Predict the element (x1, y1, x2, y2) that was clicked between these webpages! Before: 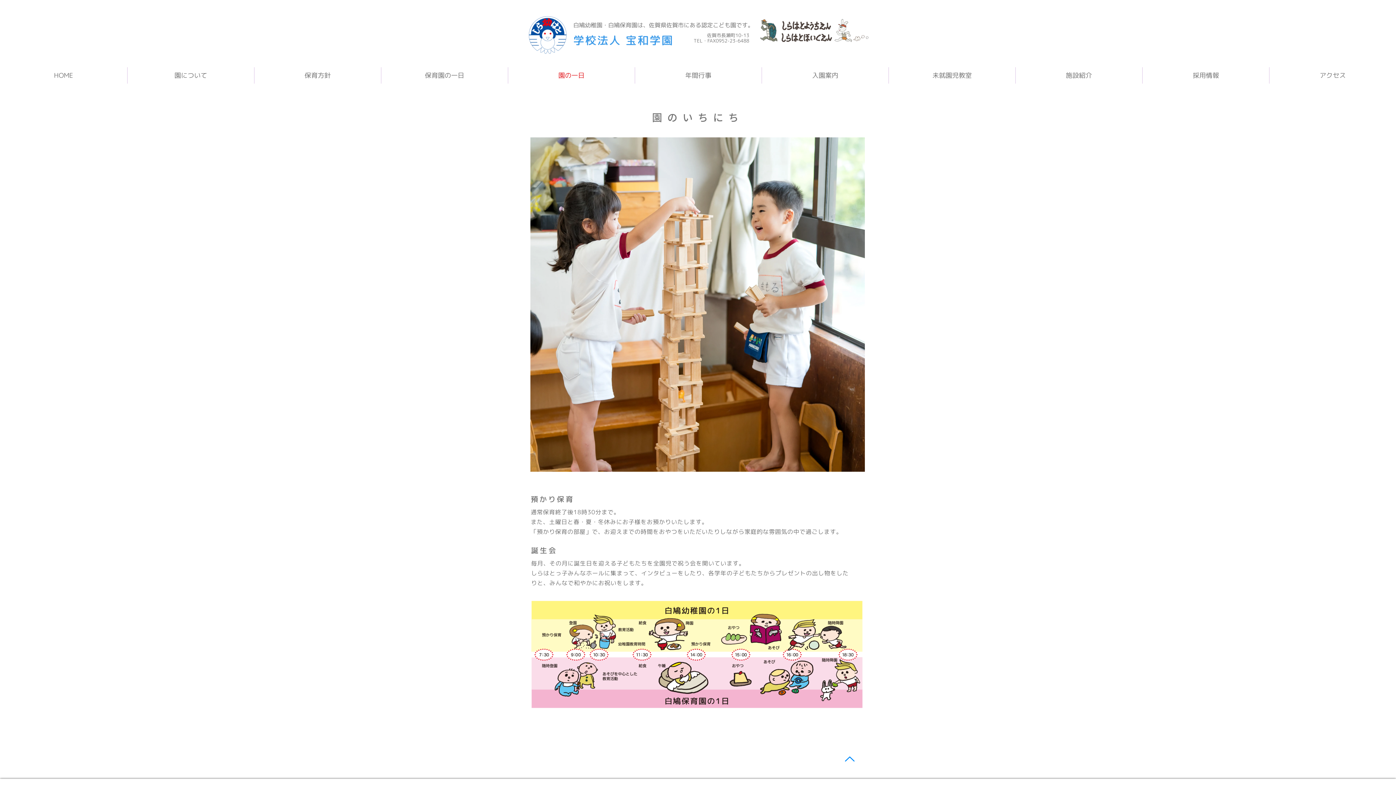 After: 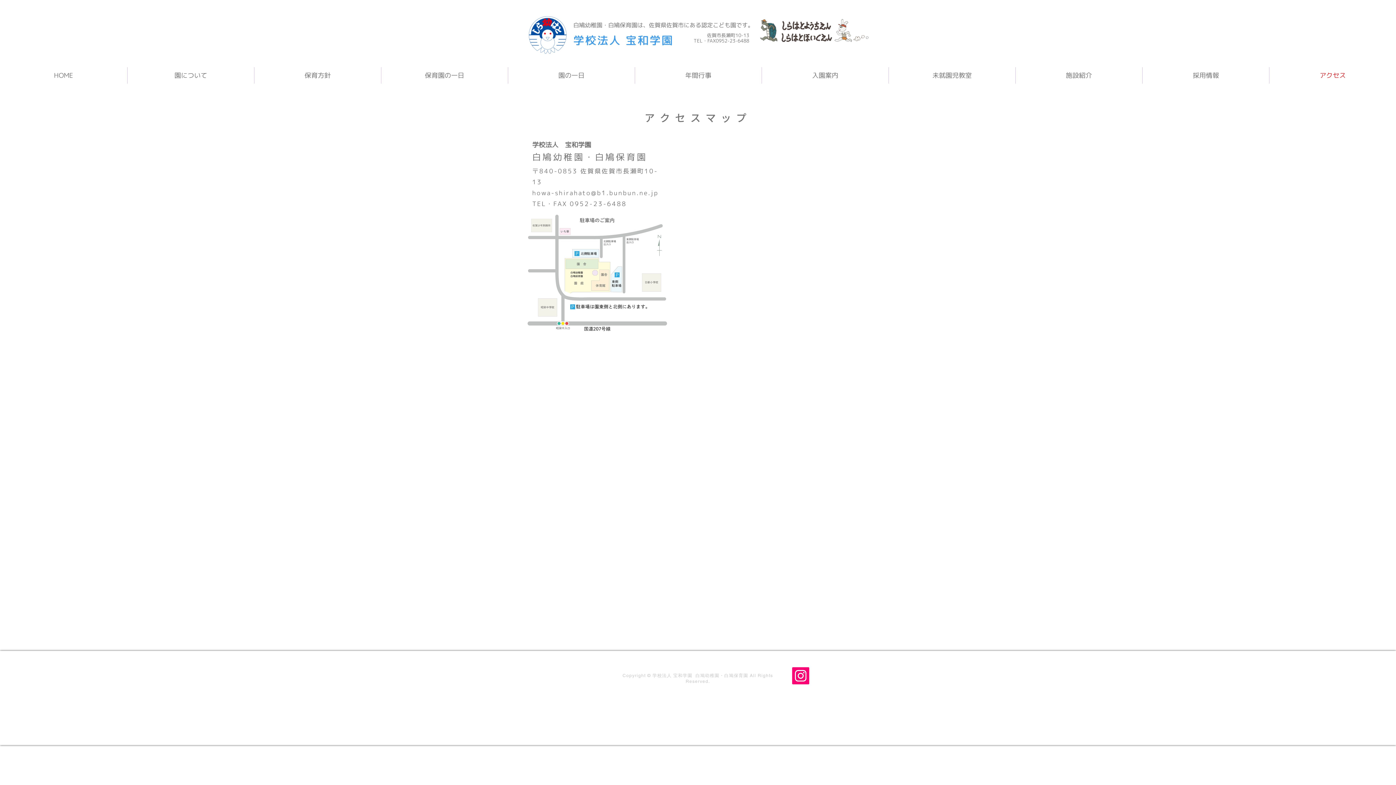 Action: label: アクセス bbox: (1269, 67, 1396, 83)